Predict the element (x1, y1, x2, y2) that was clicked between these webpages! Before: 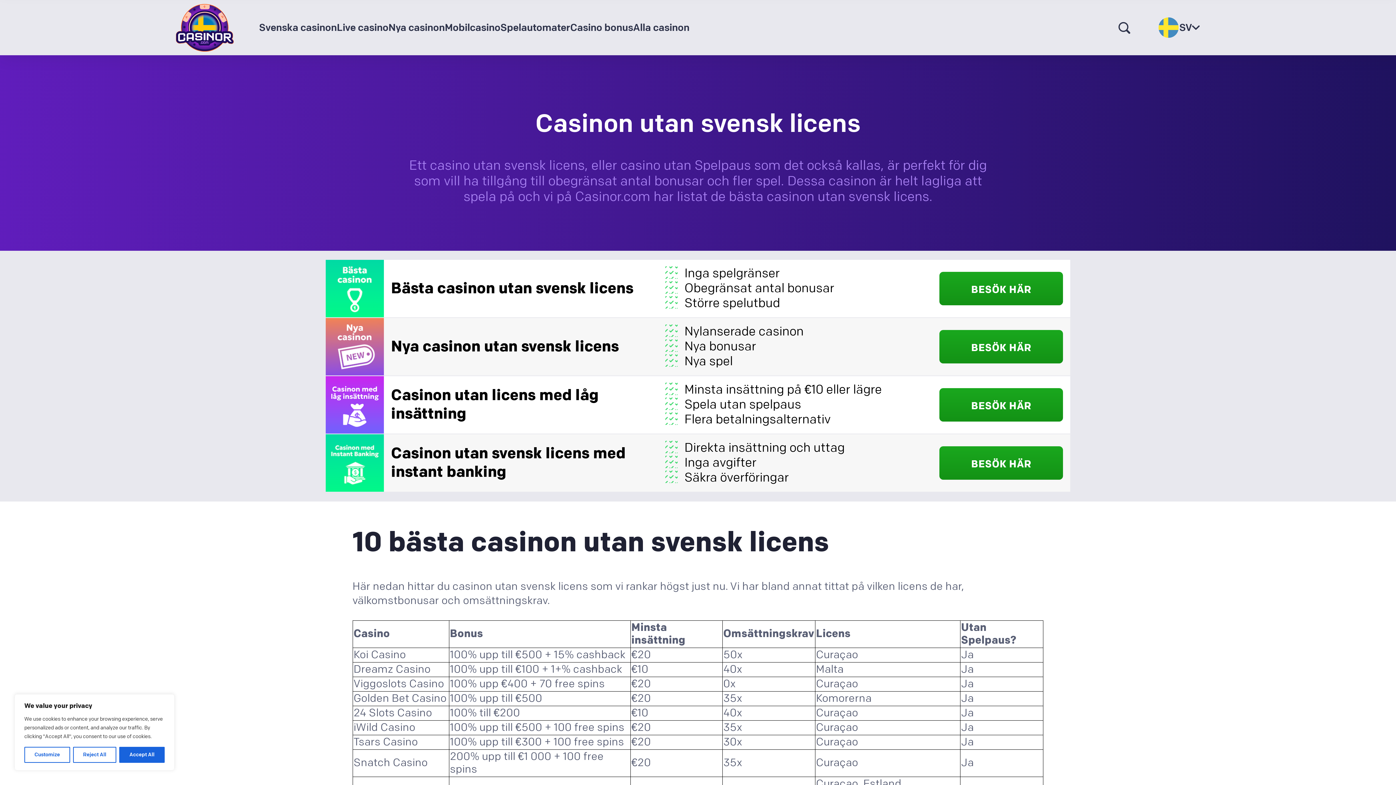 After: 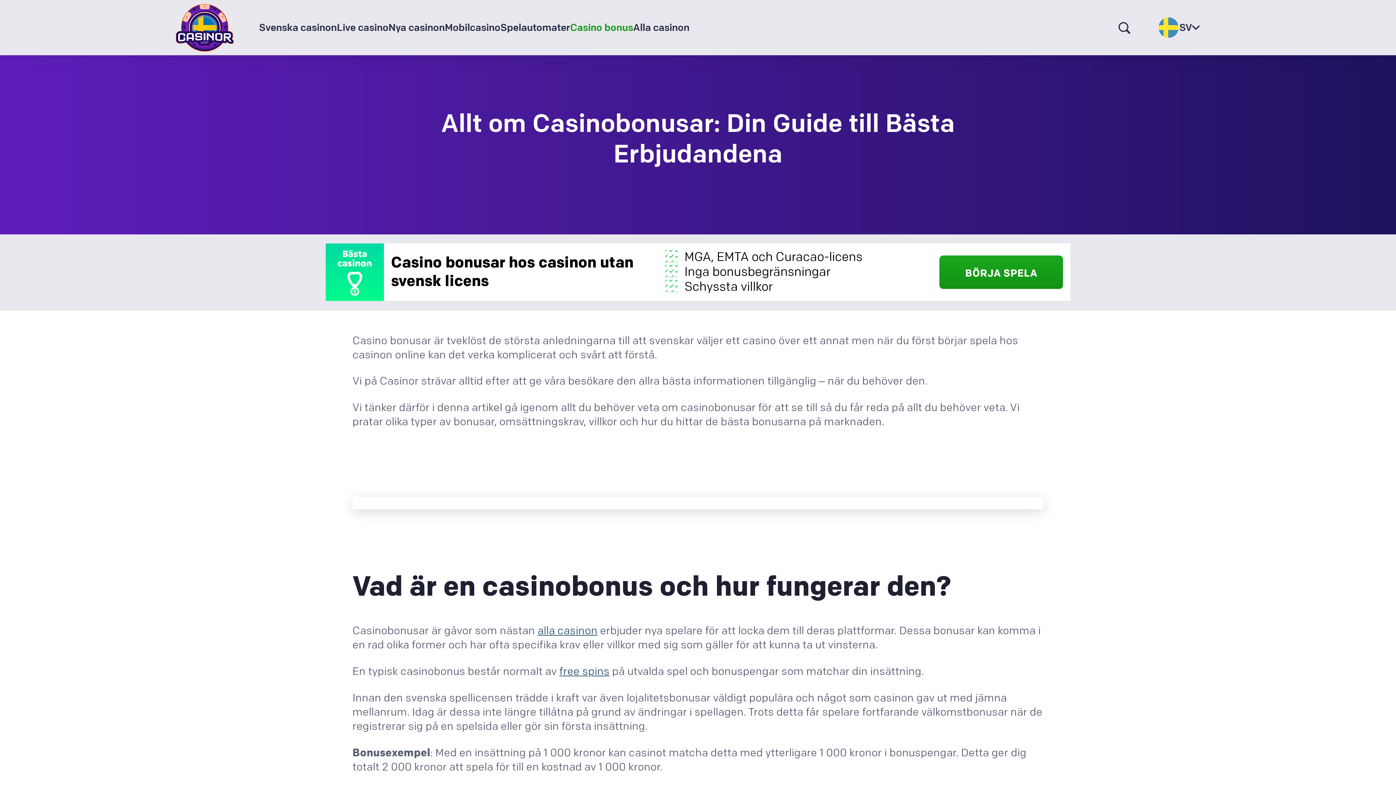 Action: bbox: (570, 0, 633, 55) label: Casino bonus